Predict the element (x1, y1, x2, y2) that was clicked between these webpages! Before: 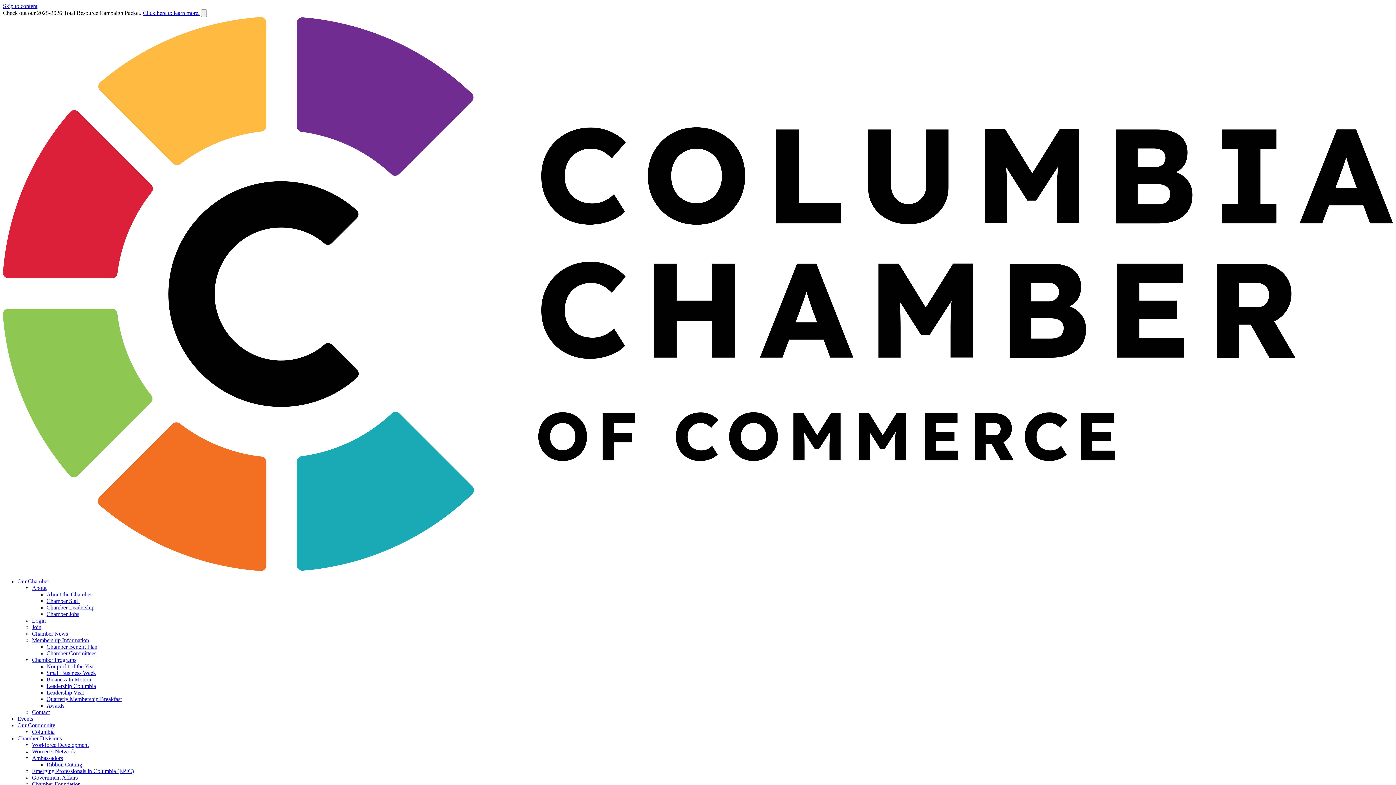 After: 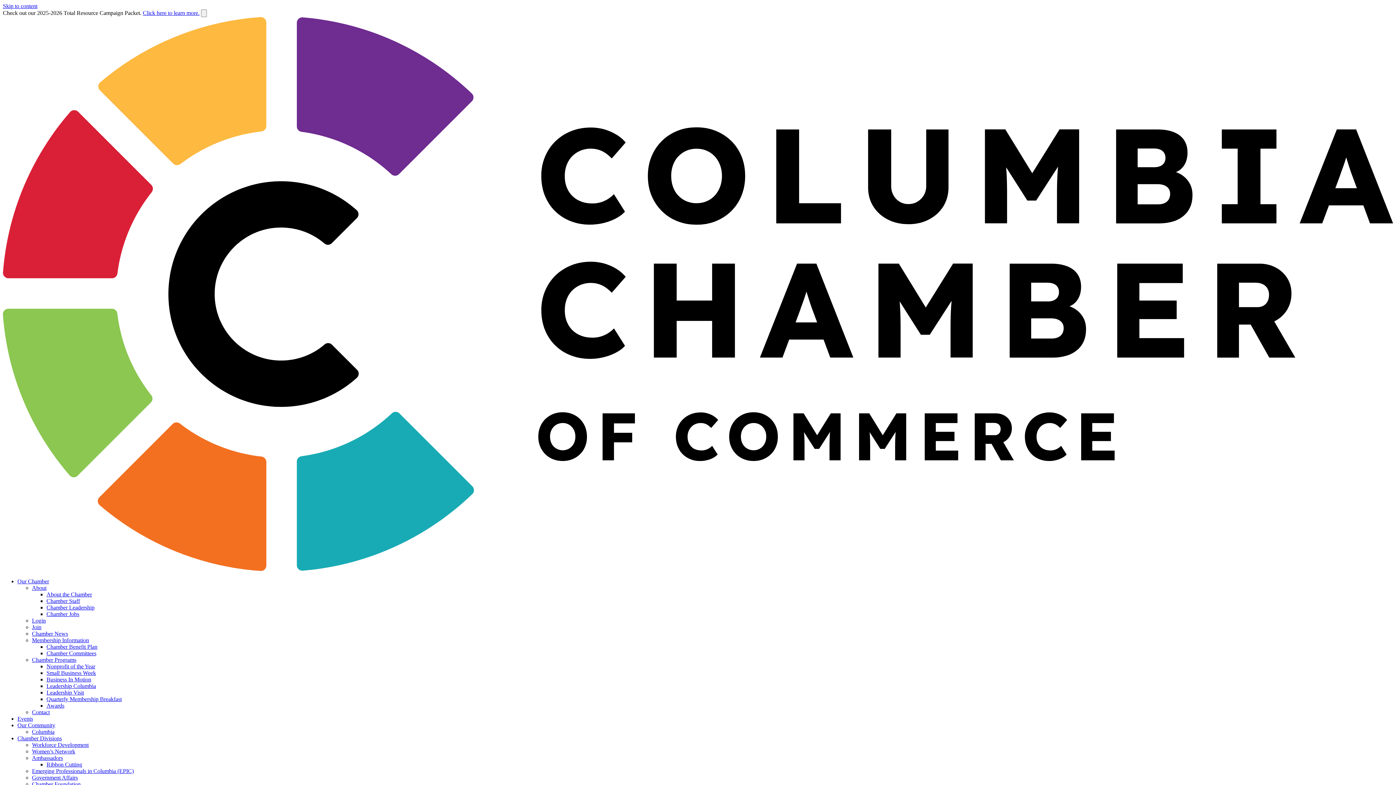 Action: label: Login bbox: (32, 617, 45, 623)